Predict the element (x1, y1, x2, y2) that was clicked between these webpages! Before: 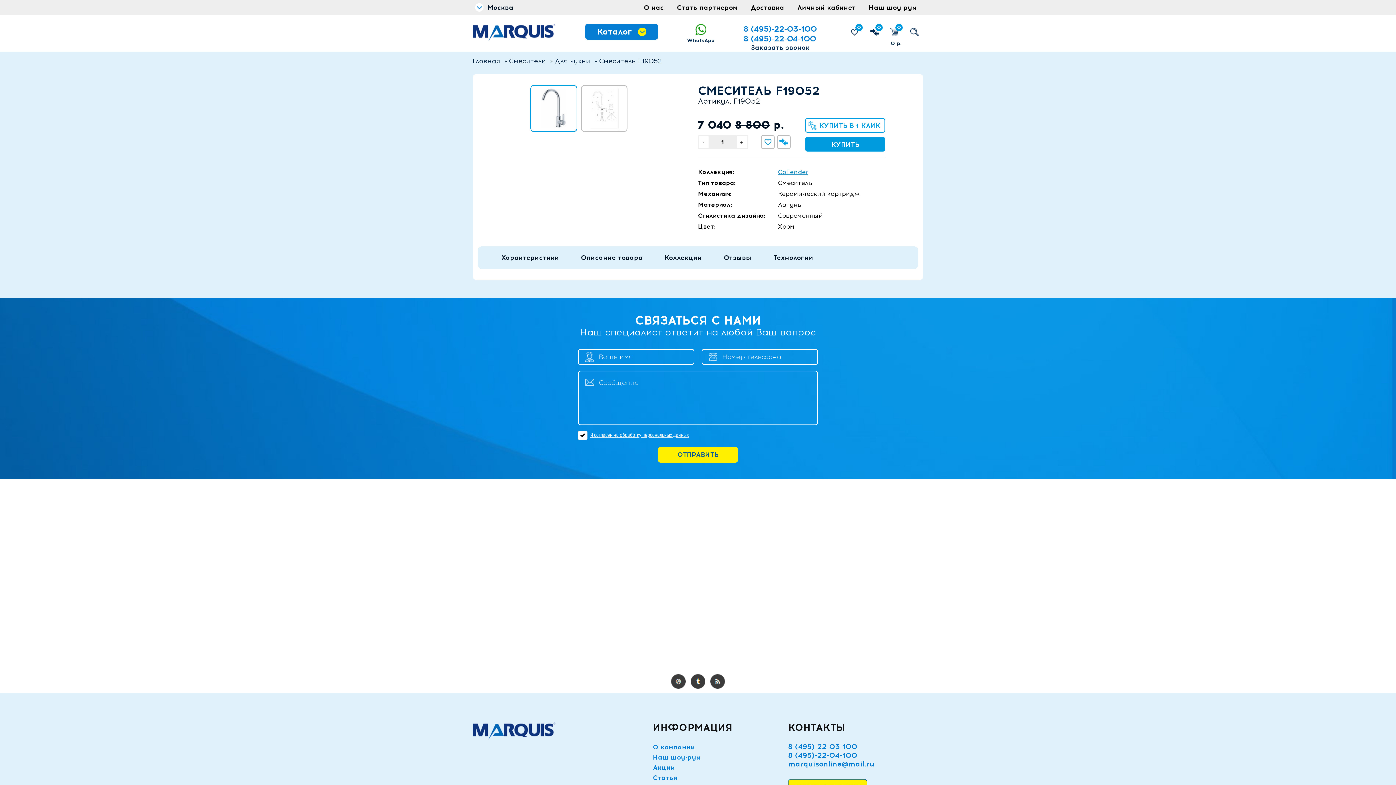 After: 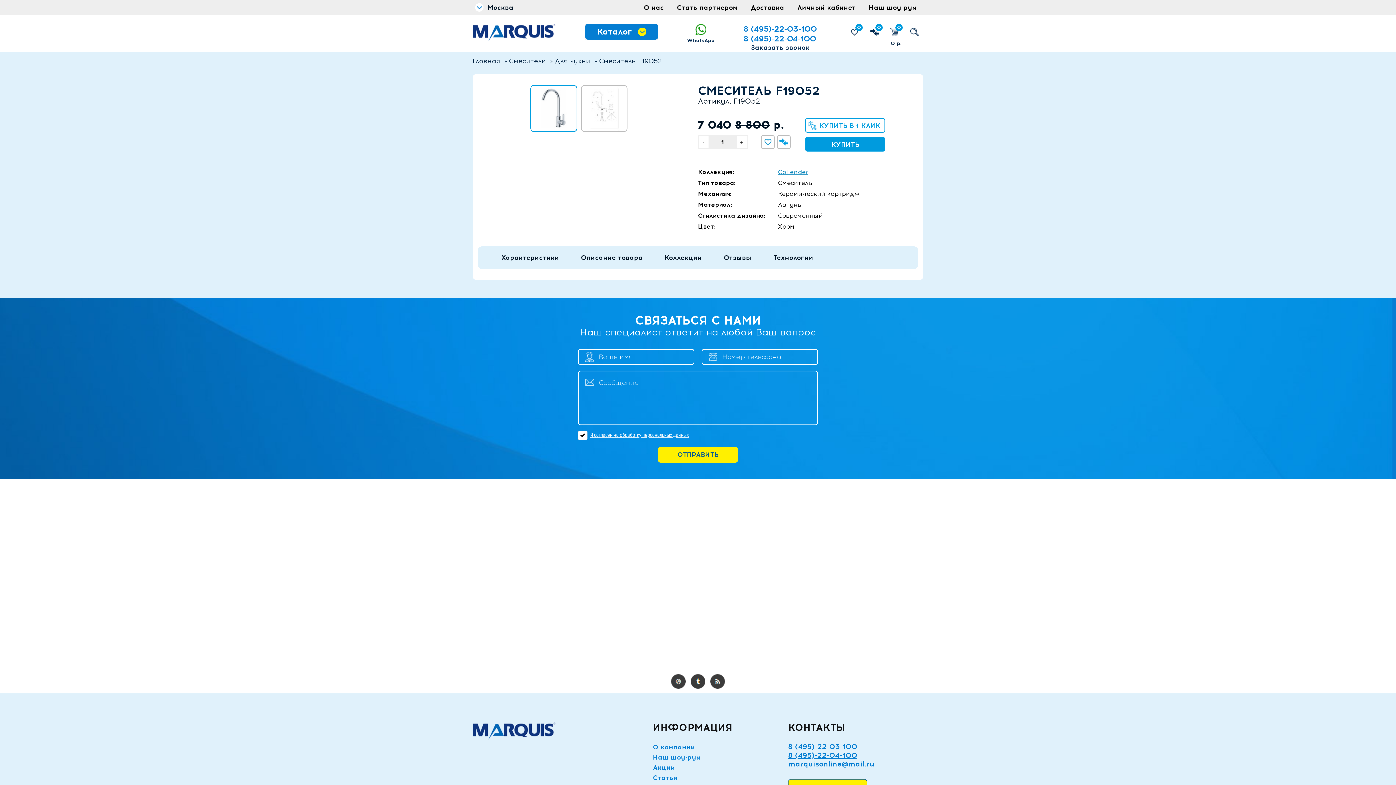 Action: bbox: (788, 751, 857, 760) label: 8 (495)-22-04-100